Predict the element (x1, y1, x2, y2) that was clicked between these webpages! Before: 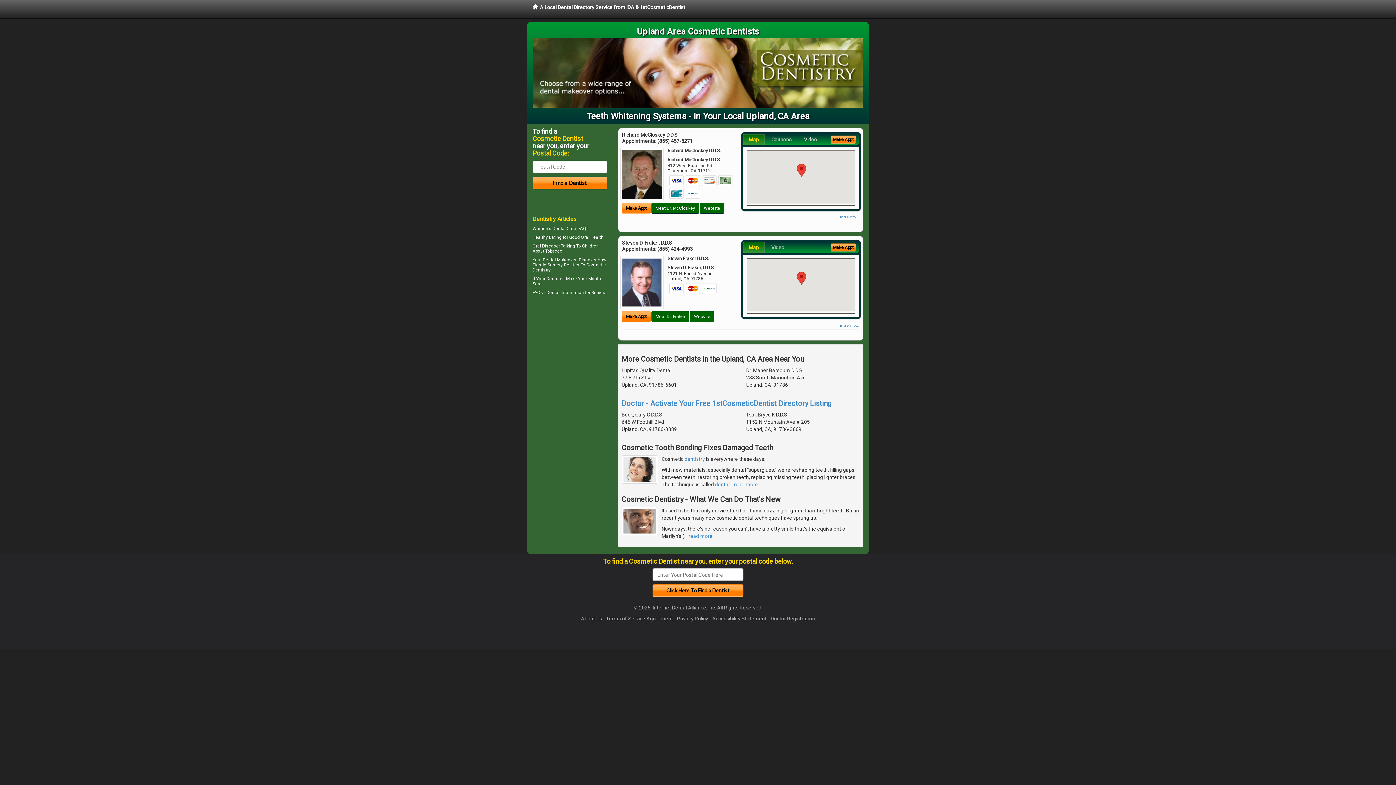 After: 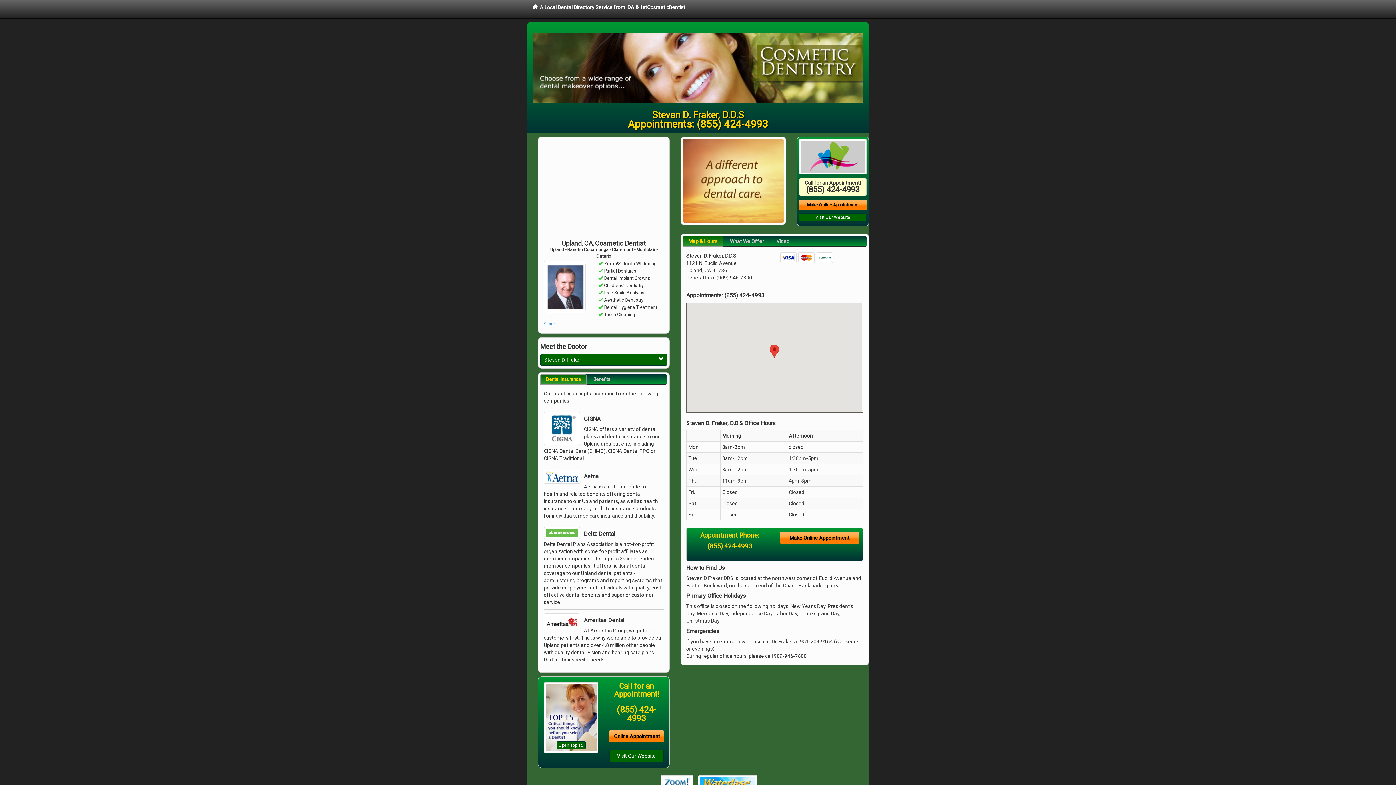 Action: bbox: (651, 311, 689, 322) label: Meet Dr. Fraker